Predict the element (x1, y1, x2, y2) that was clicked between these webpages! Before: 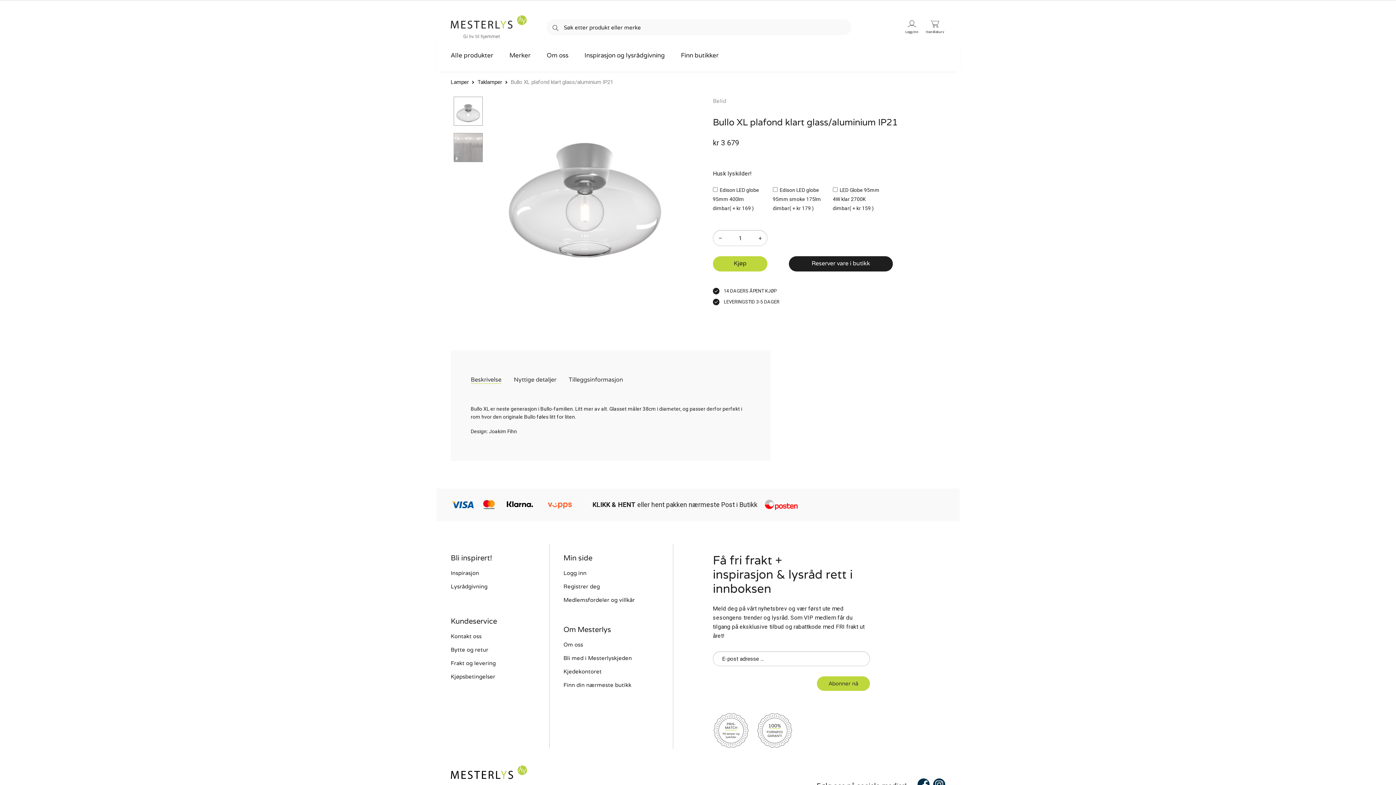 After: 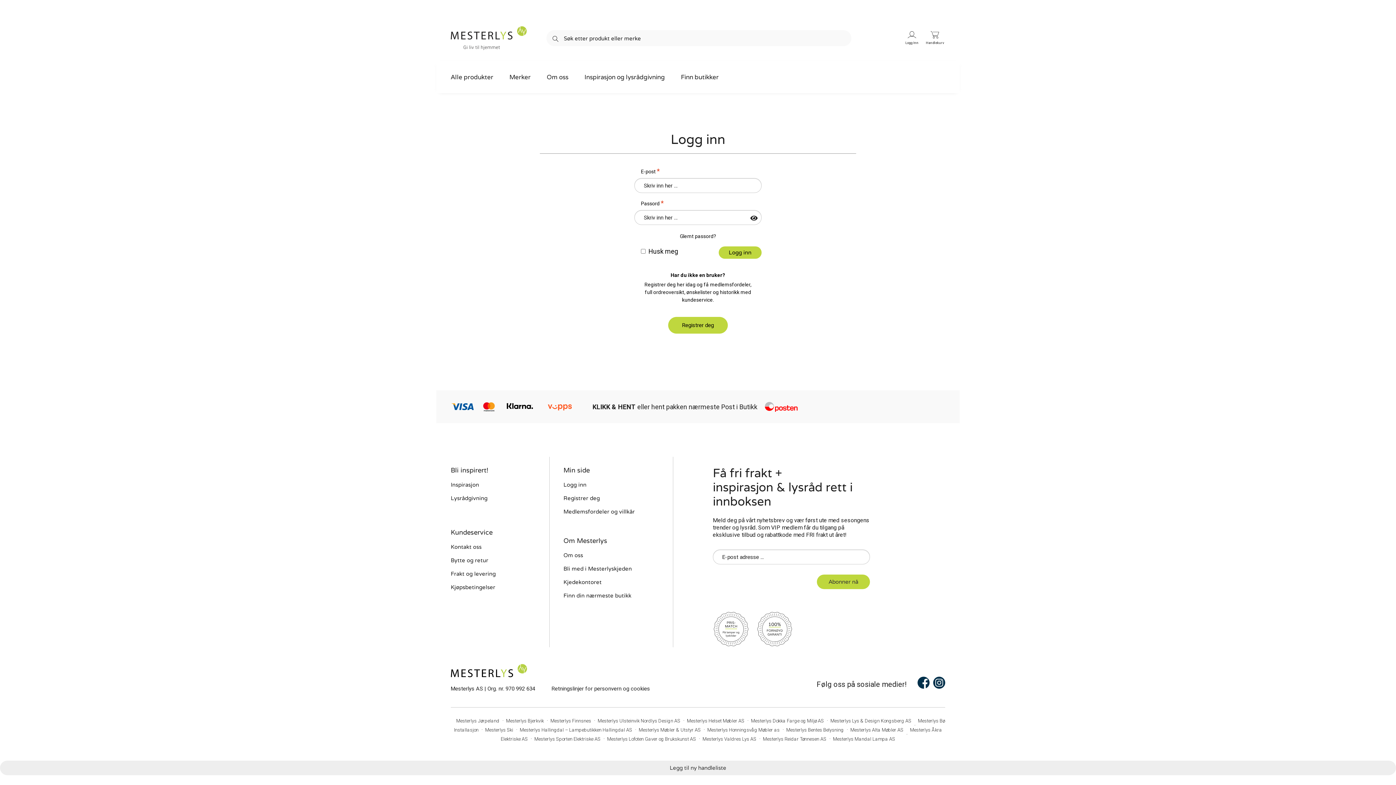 Action: bbox: (563, 569, 586, 577) label: Logg inn